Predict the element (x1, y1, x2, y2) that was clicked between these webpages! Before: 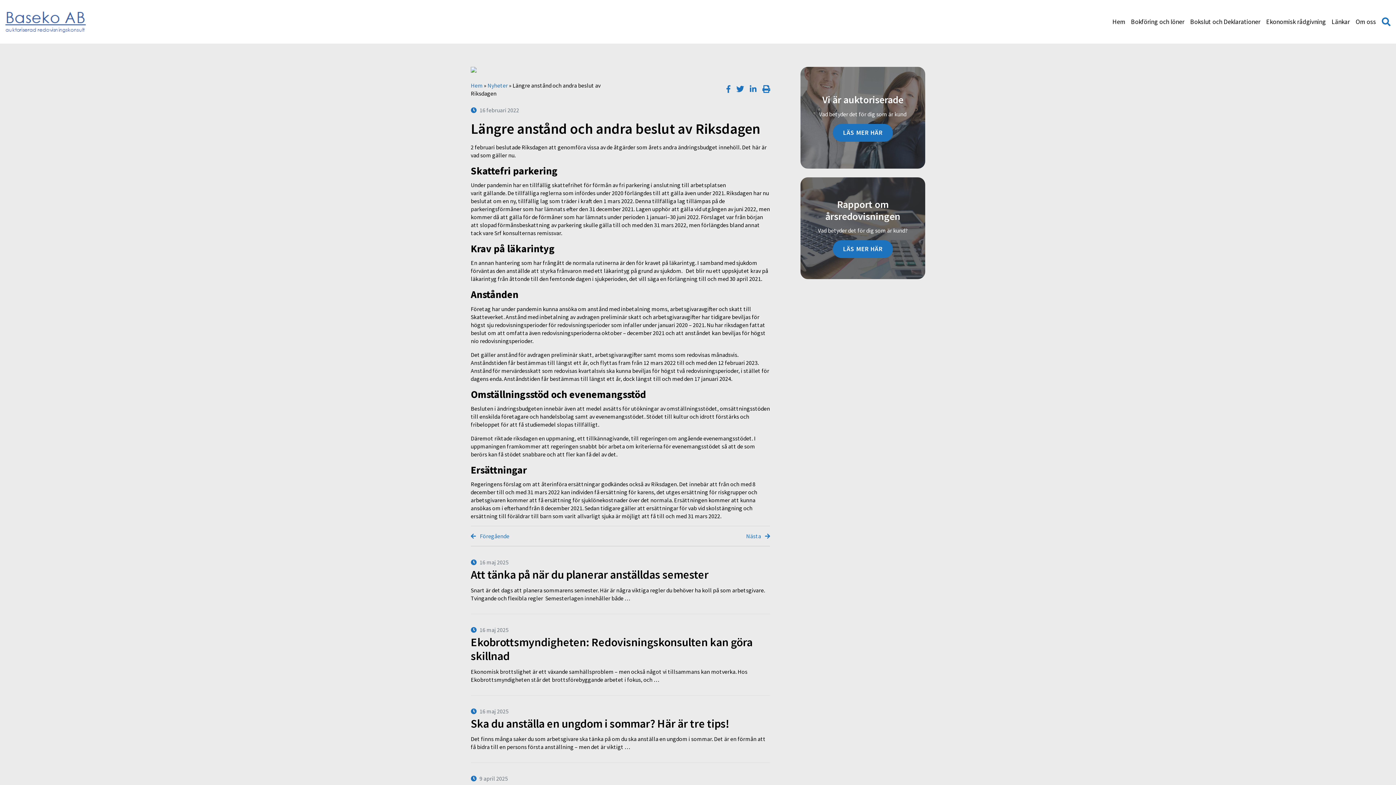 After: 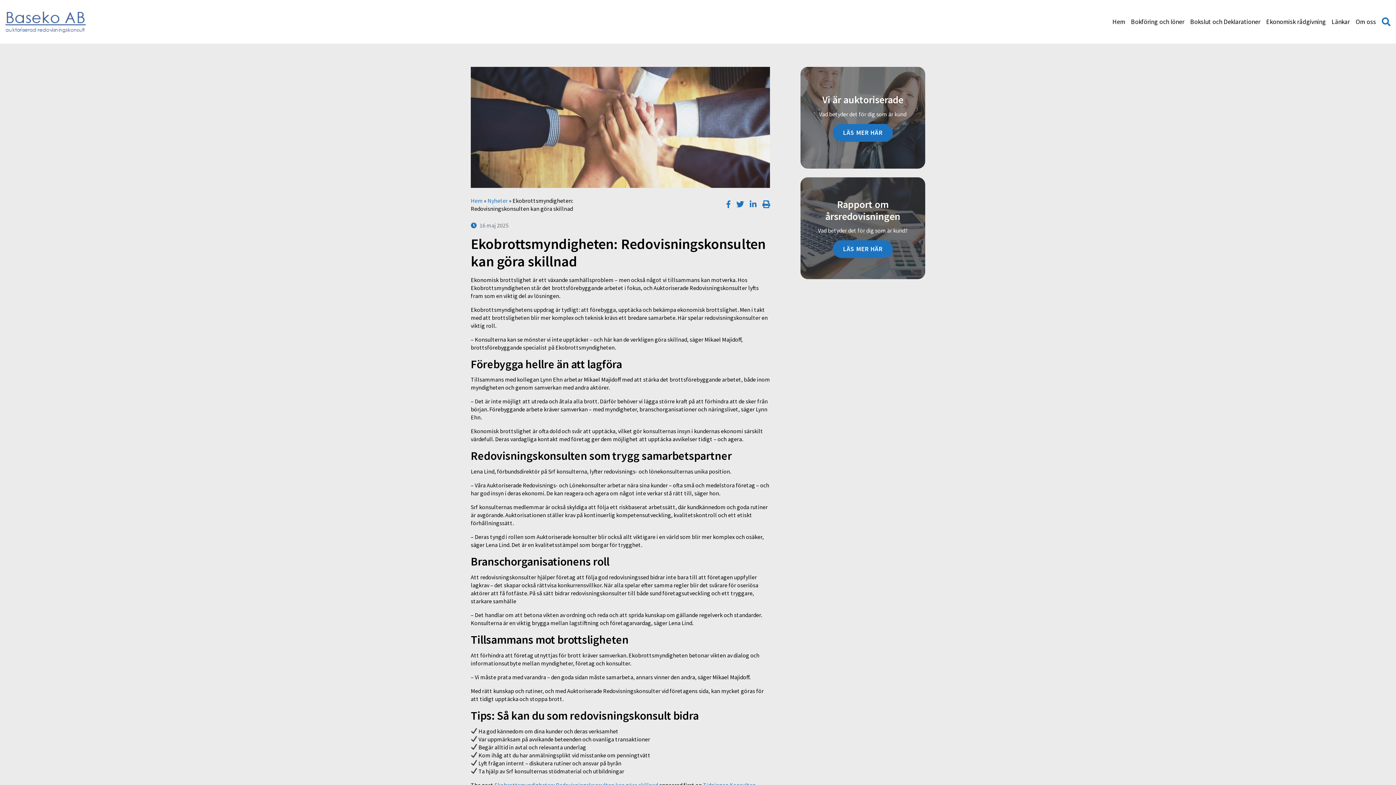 Action: bbox: (470, 635, 770, 663) label: Ekobrottsmyndigheten: Redovisningskonsulten kan göra skillnad